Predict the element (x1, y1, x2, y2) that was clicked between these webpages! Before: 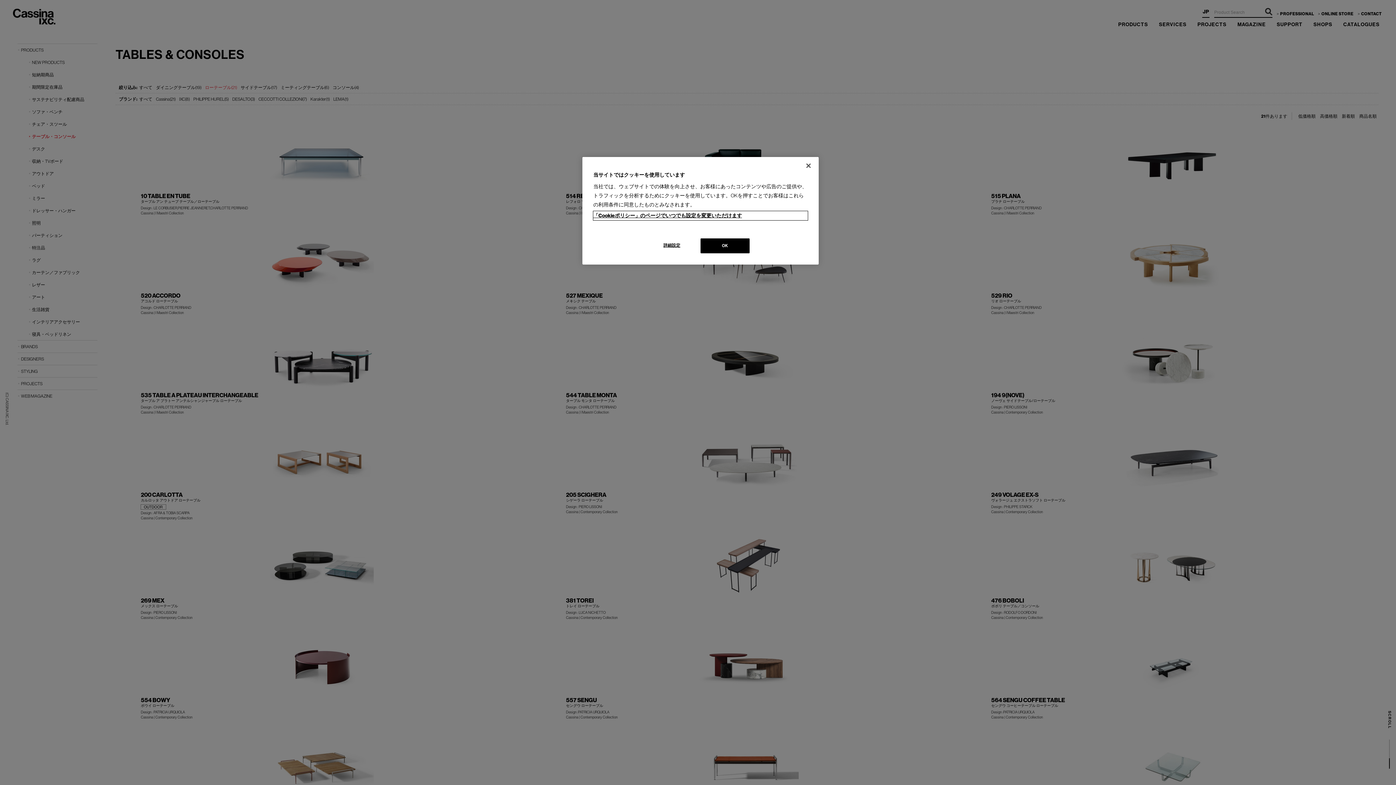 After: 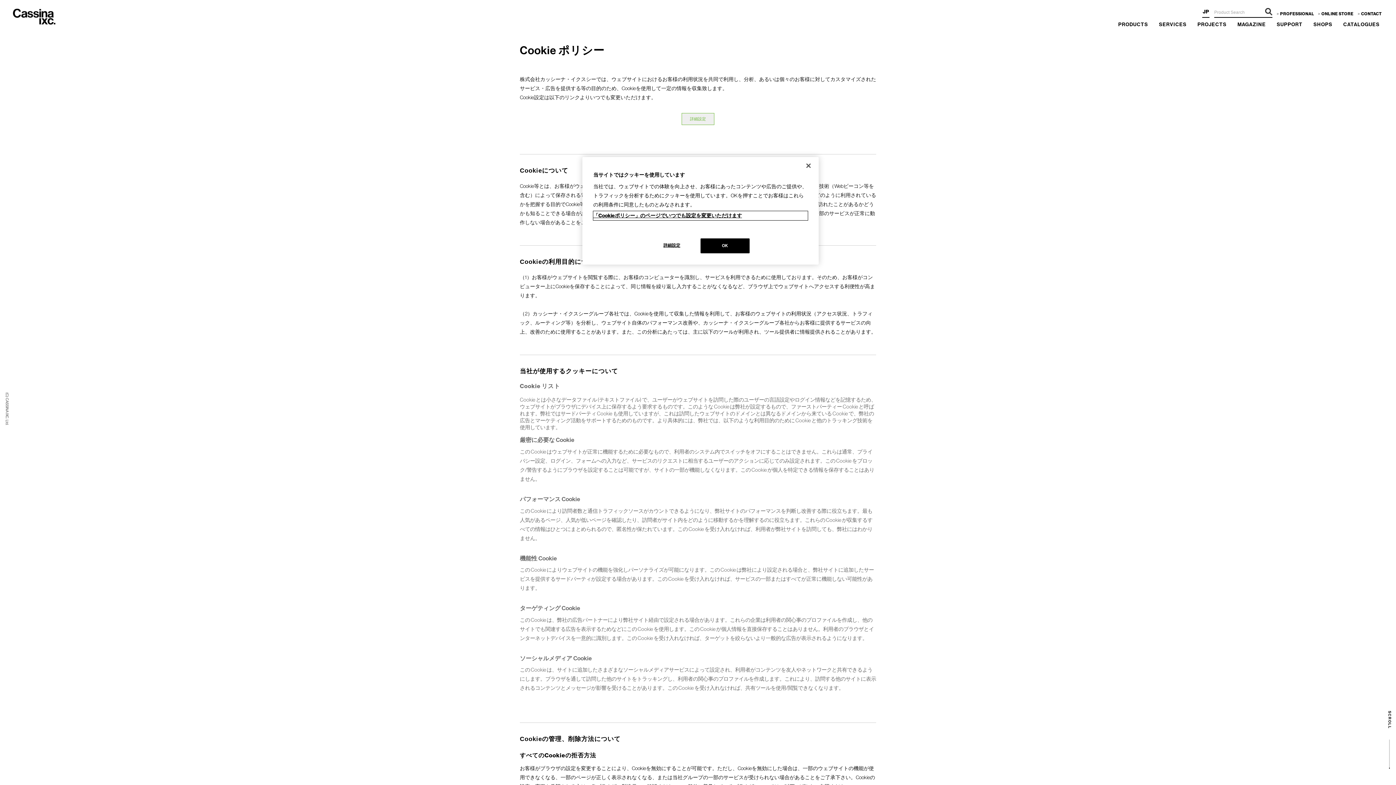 Action: bbox: (593, 211, 808, 220) label: あなたのプライバシーを守るための詳細設定